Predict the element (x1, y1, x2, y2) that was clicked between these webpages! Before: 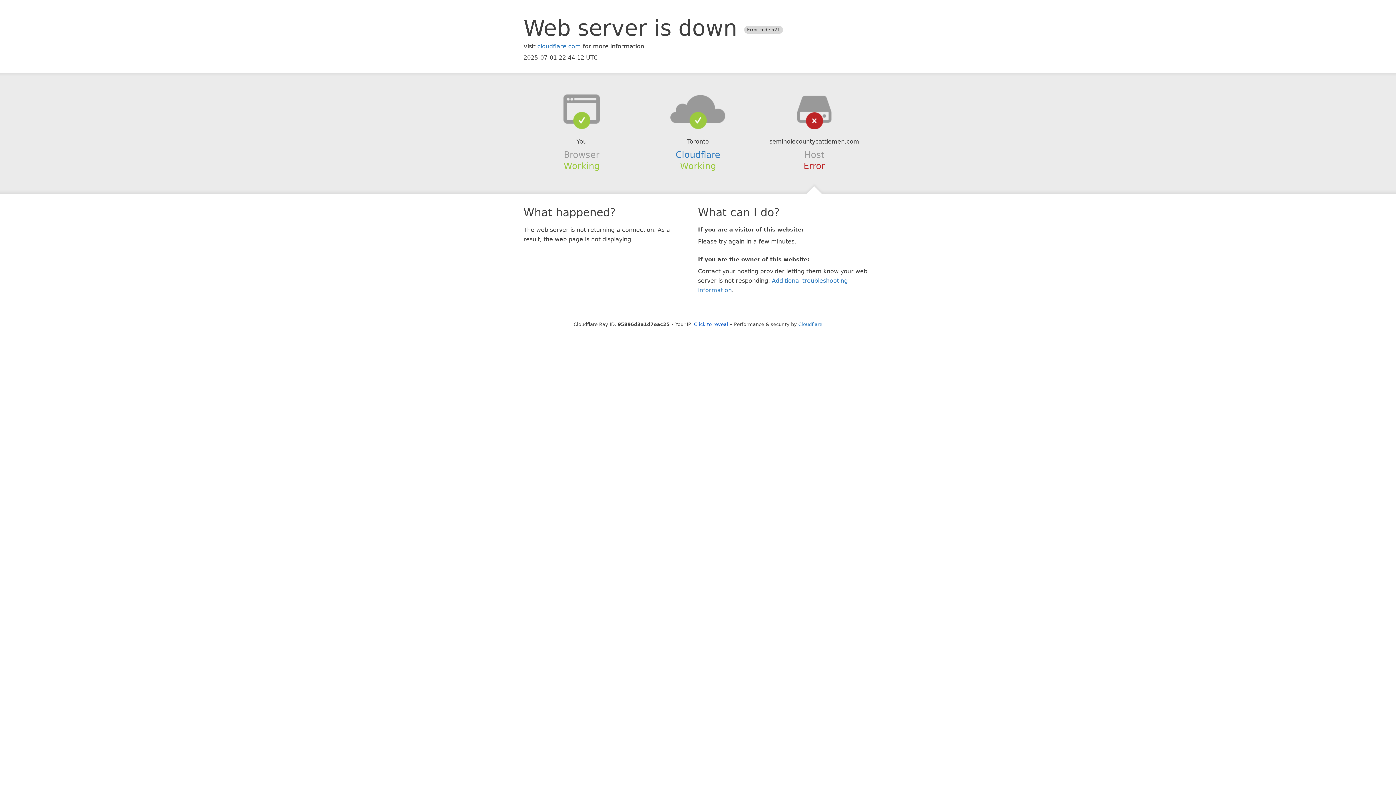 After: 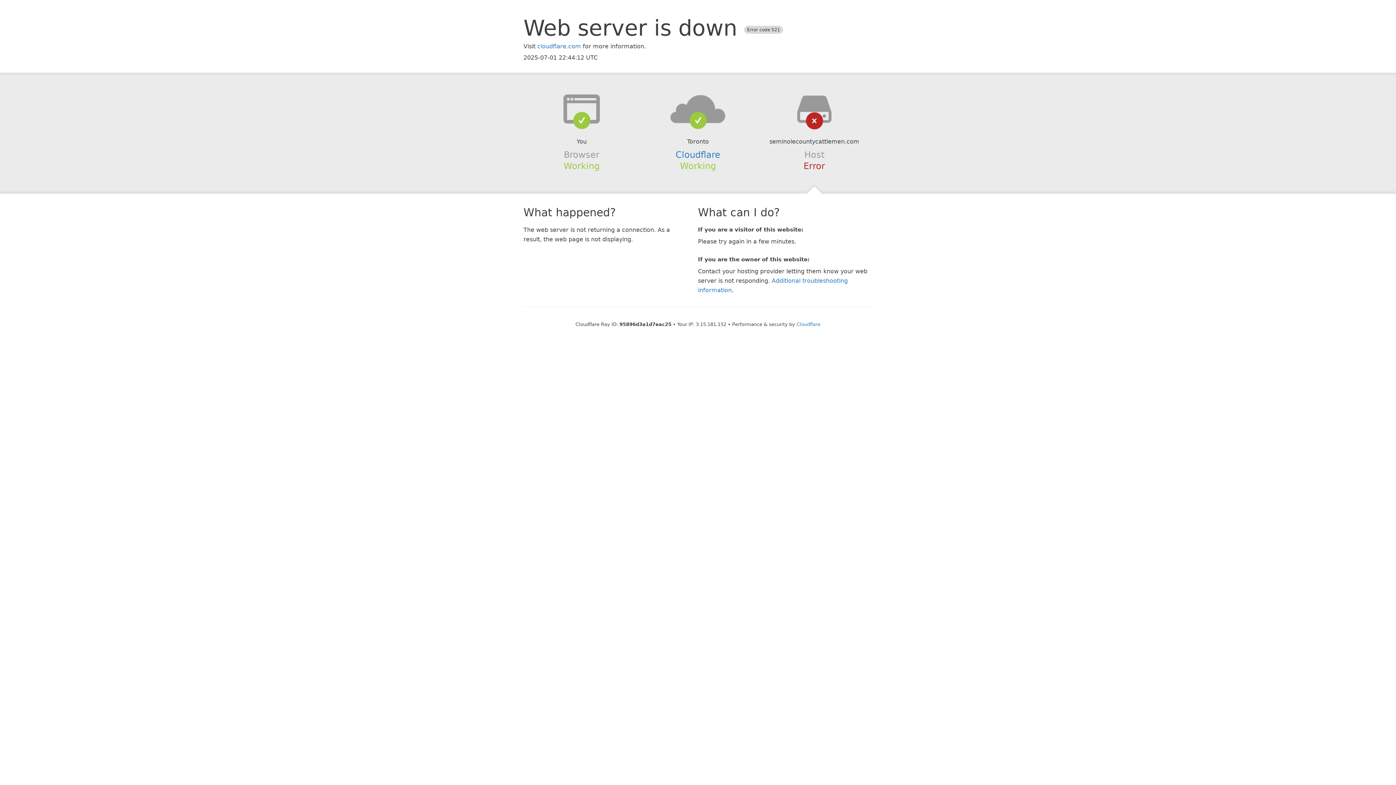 Action: label: Click to reveal bbox: (694, 321, 728, 327)